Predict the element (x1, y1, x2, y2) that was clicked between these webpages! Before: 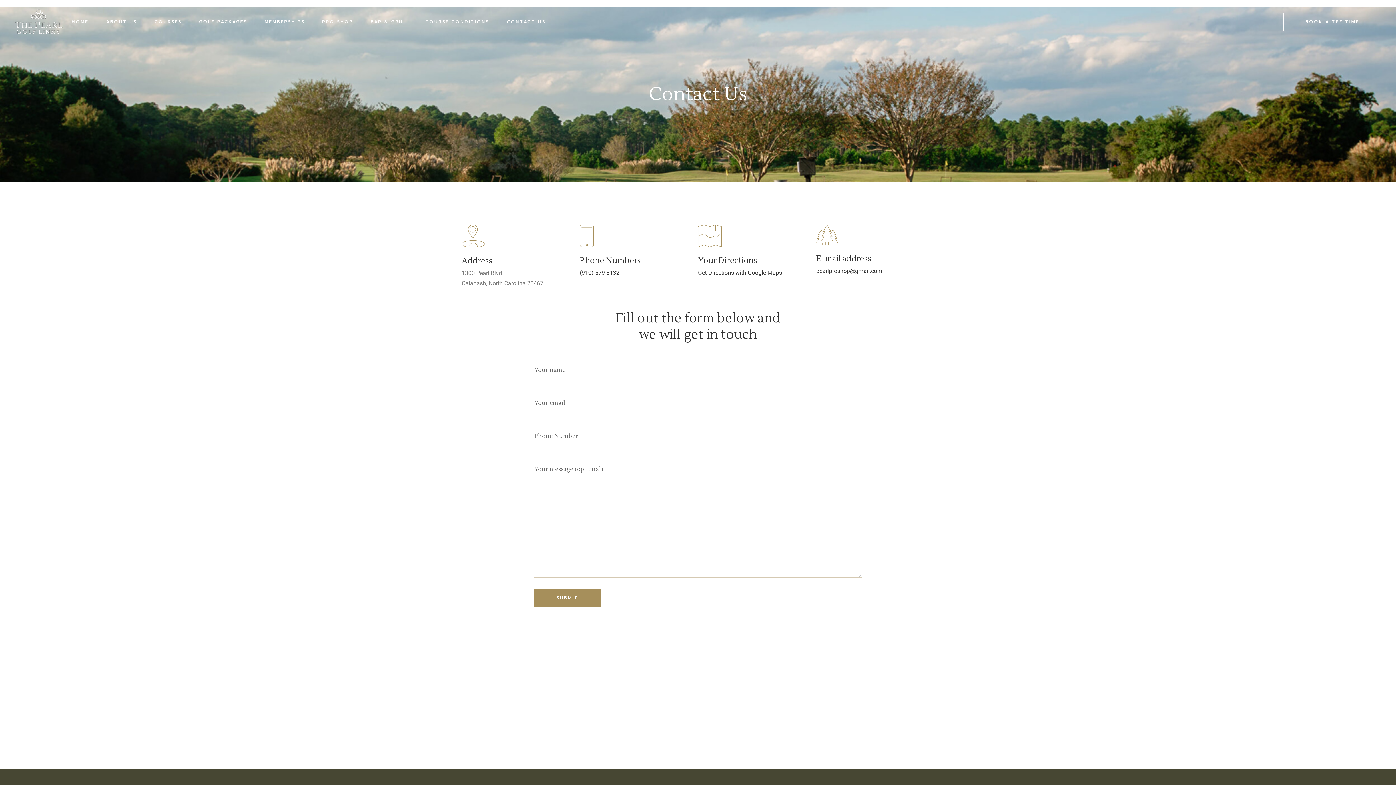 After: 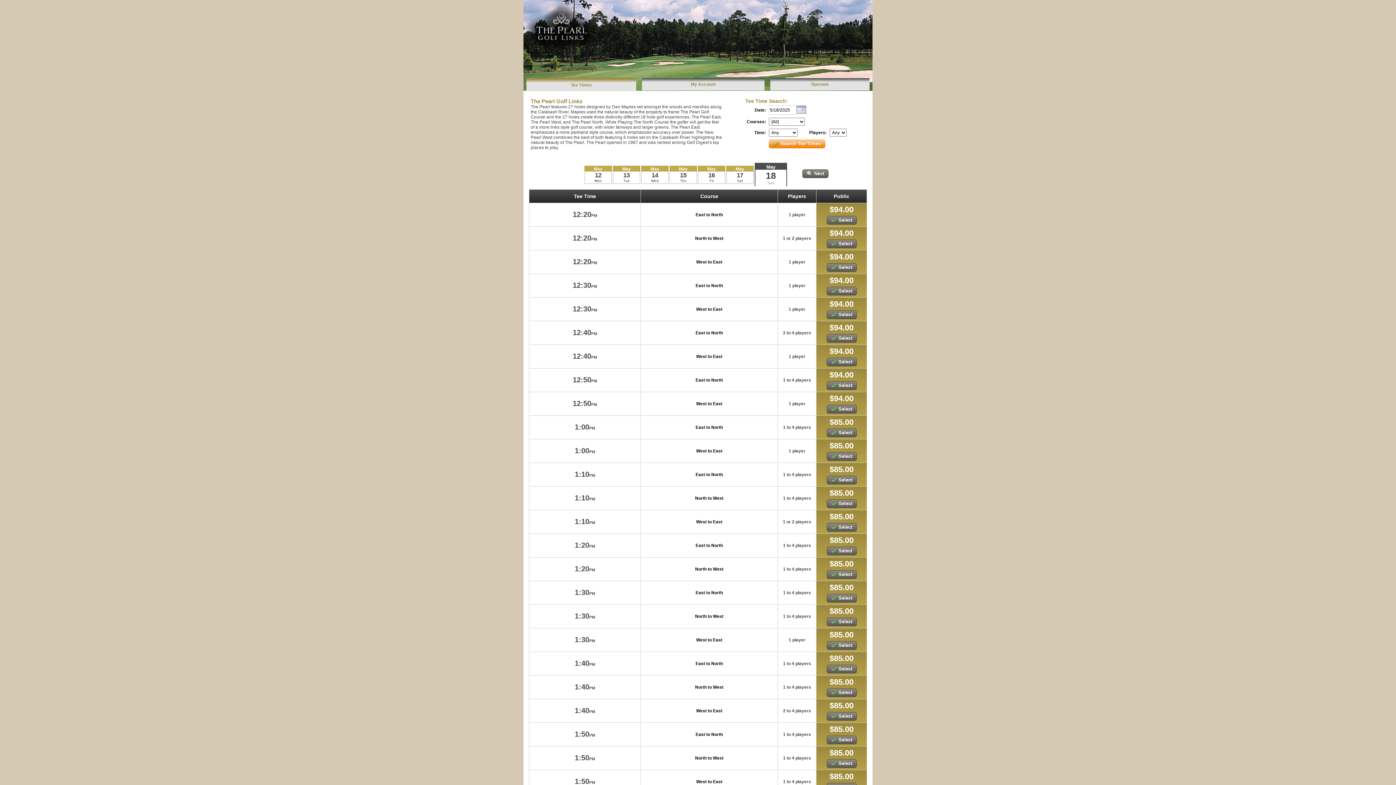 Action: label: BOOK A TEE TIME bbox: (1283, 12, 1381, 30)